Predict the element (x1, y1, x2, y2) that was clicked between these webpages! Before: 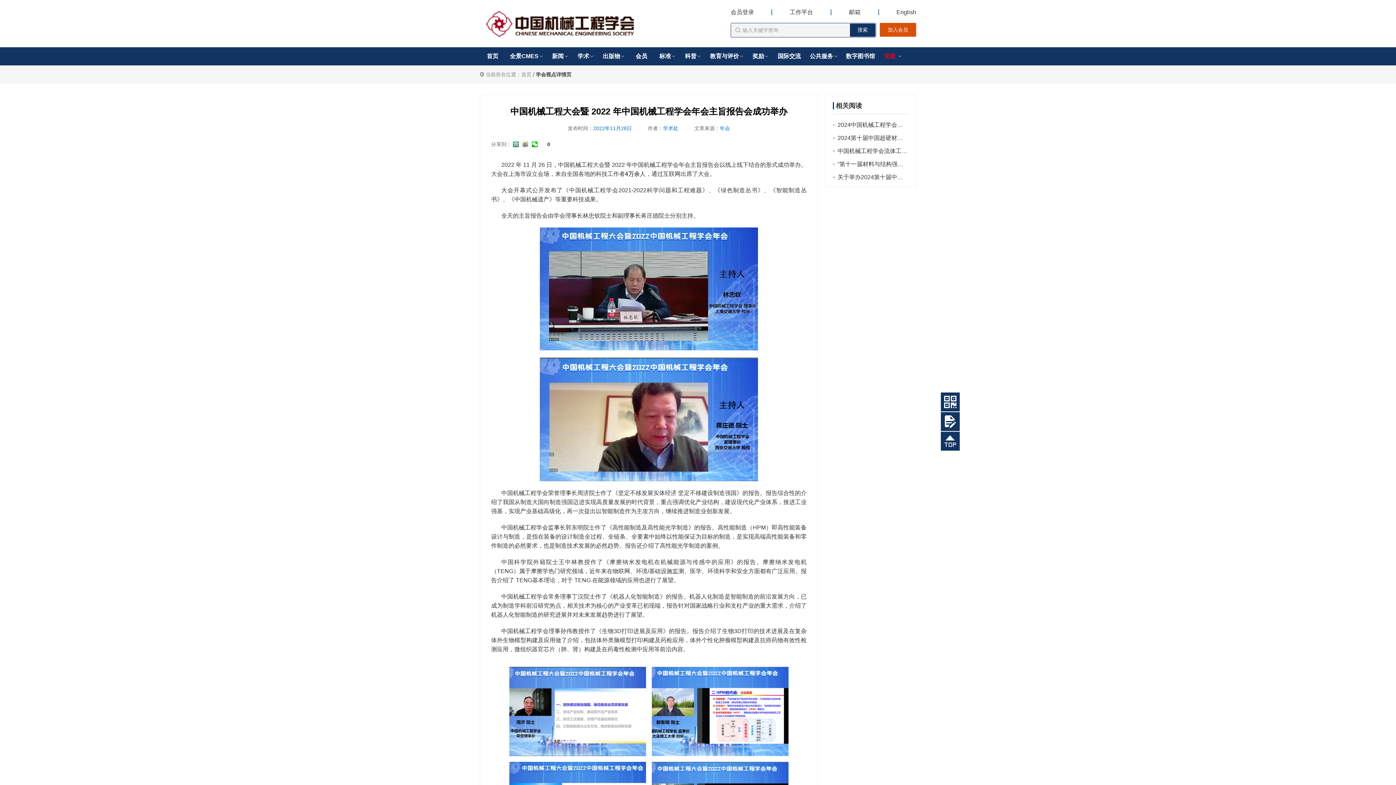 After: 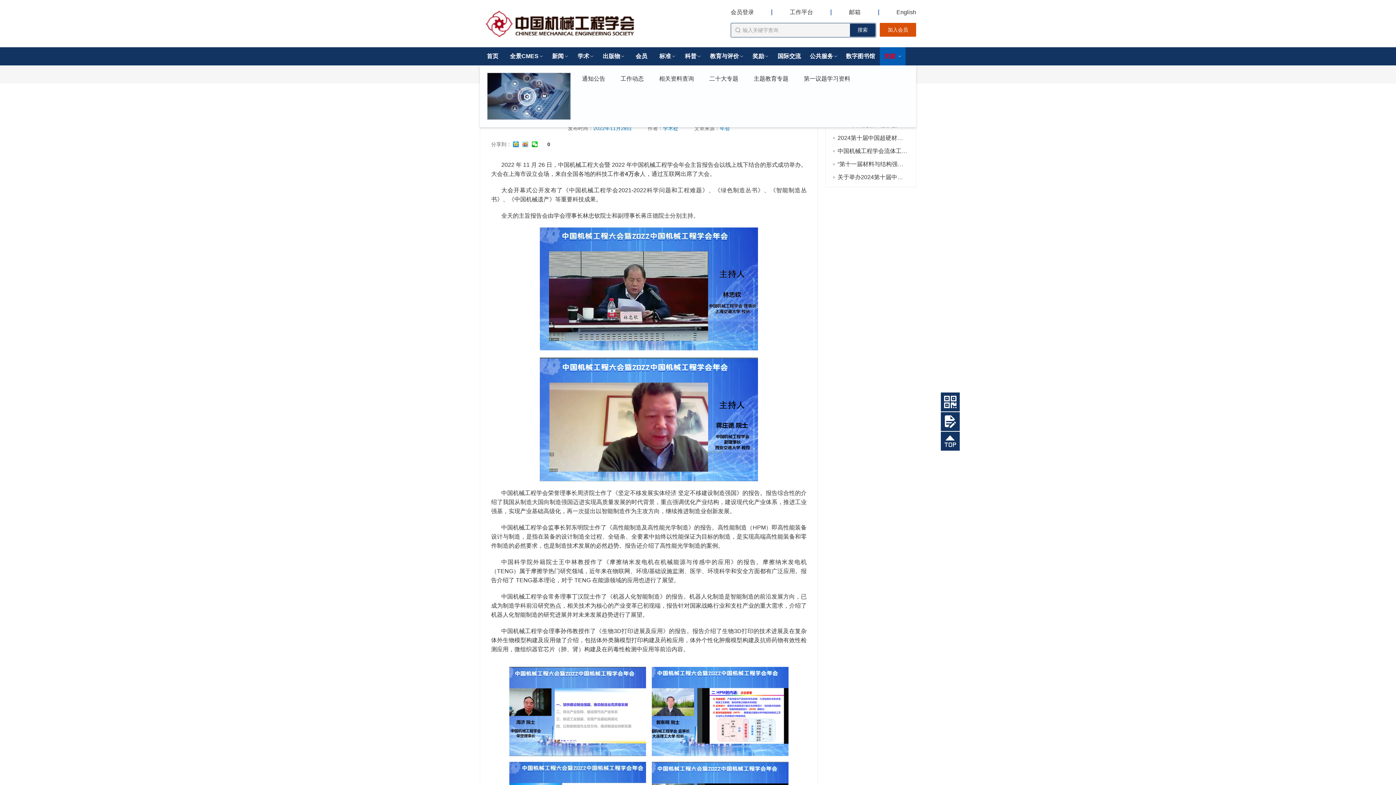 Action: label: 党建  bbox: (879, 47, 905, 65)